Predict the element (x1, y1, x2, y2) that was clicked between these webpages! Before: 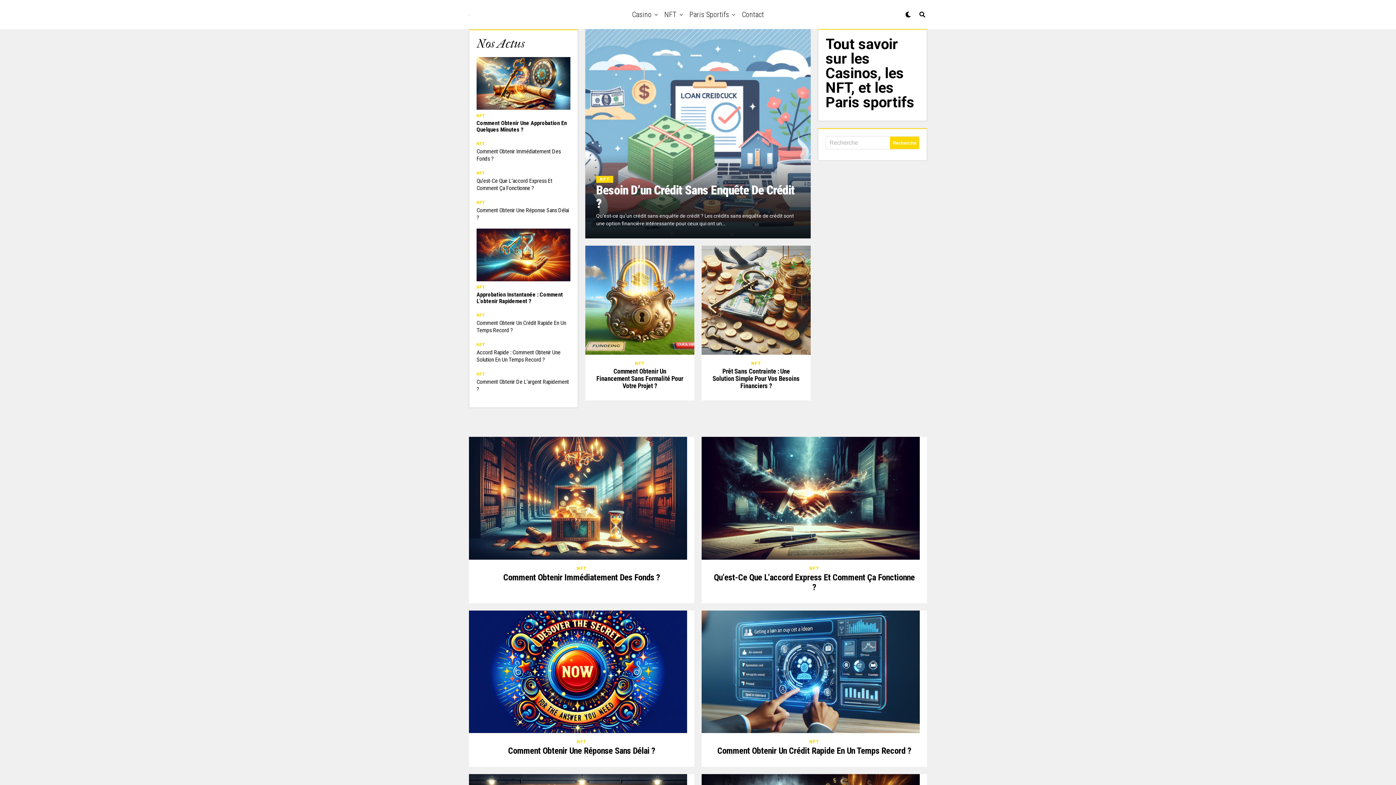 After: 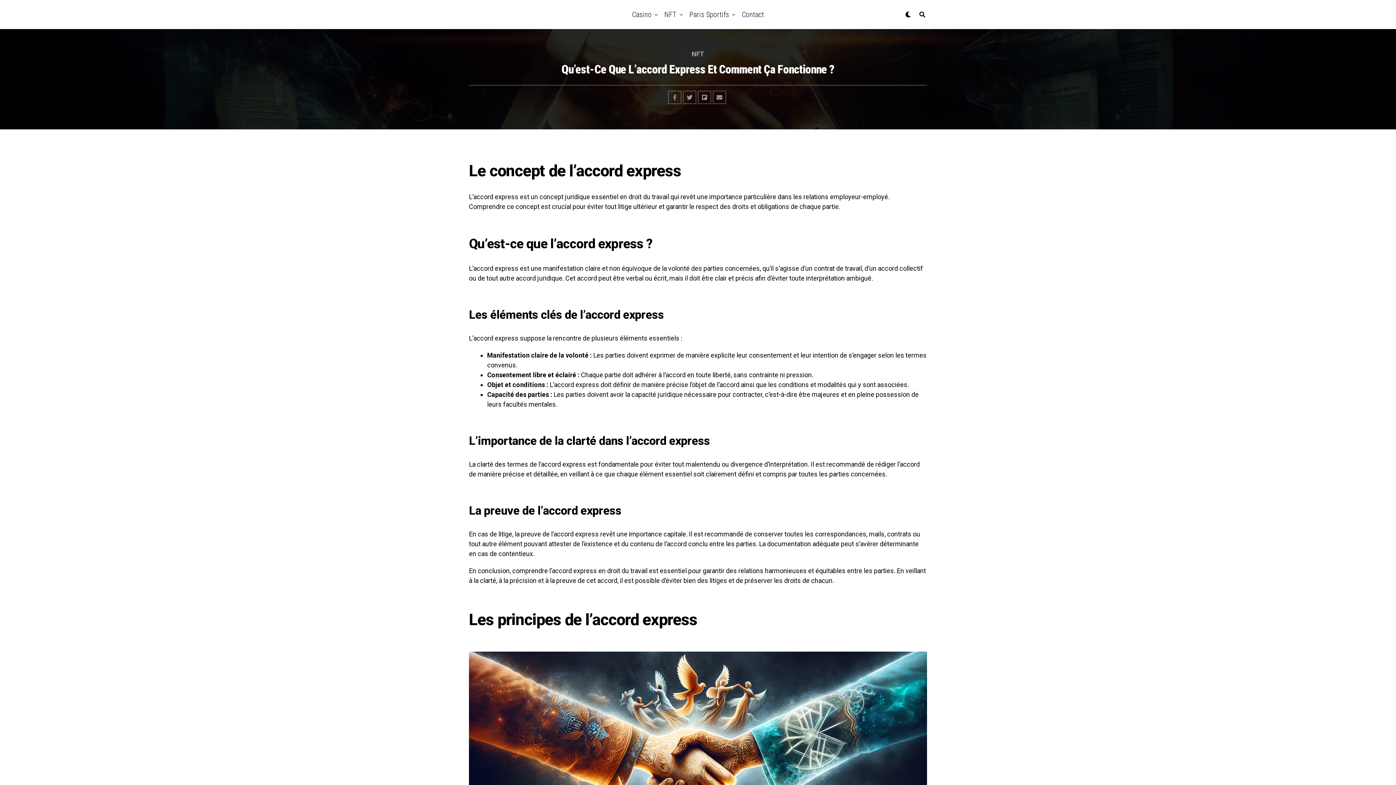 Action: bbox: (714, 574, 915, 591) label: Qu’est-Ce Que L’accord Express Et Comment Ça Fonctionne ?